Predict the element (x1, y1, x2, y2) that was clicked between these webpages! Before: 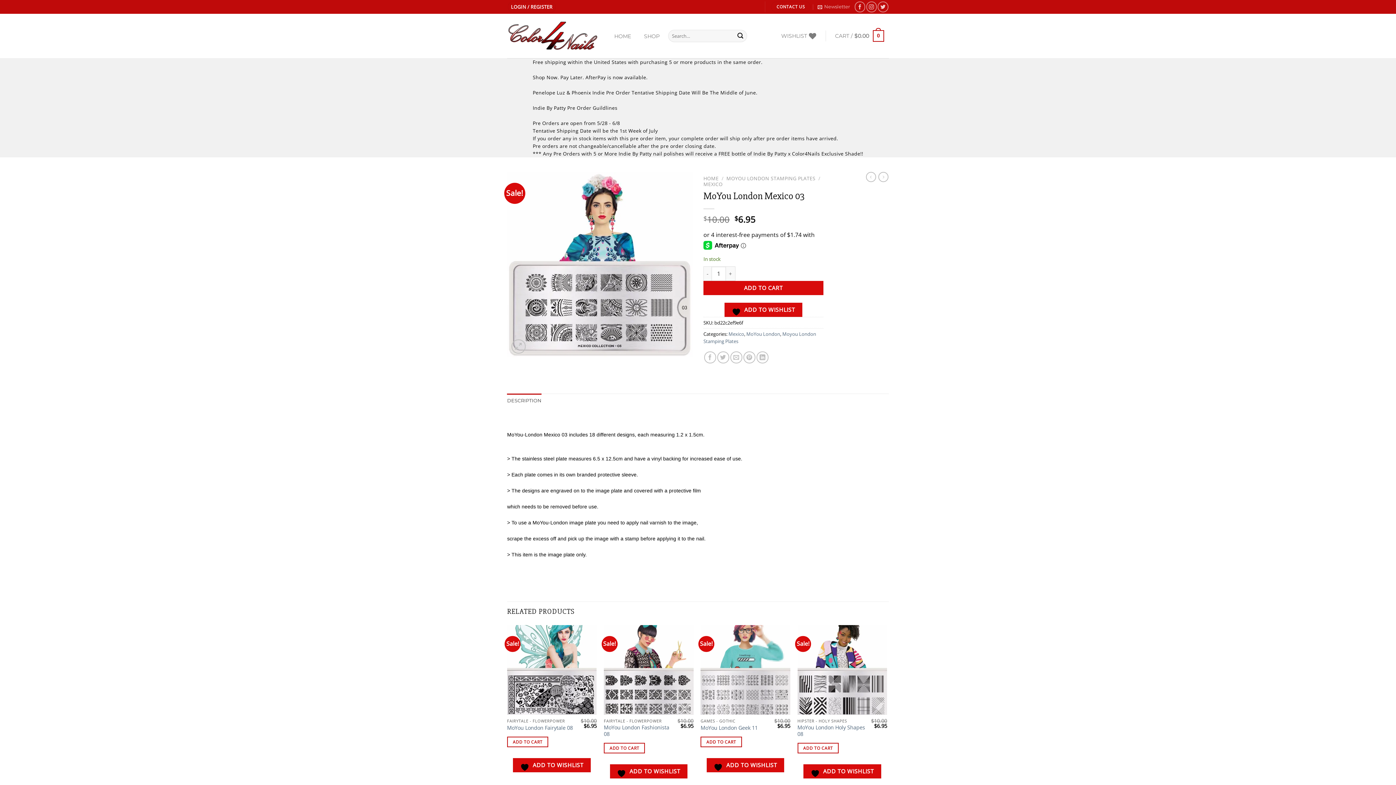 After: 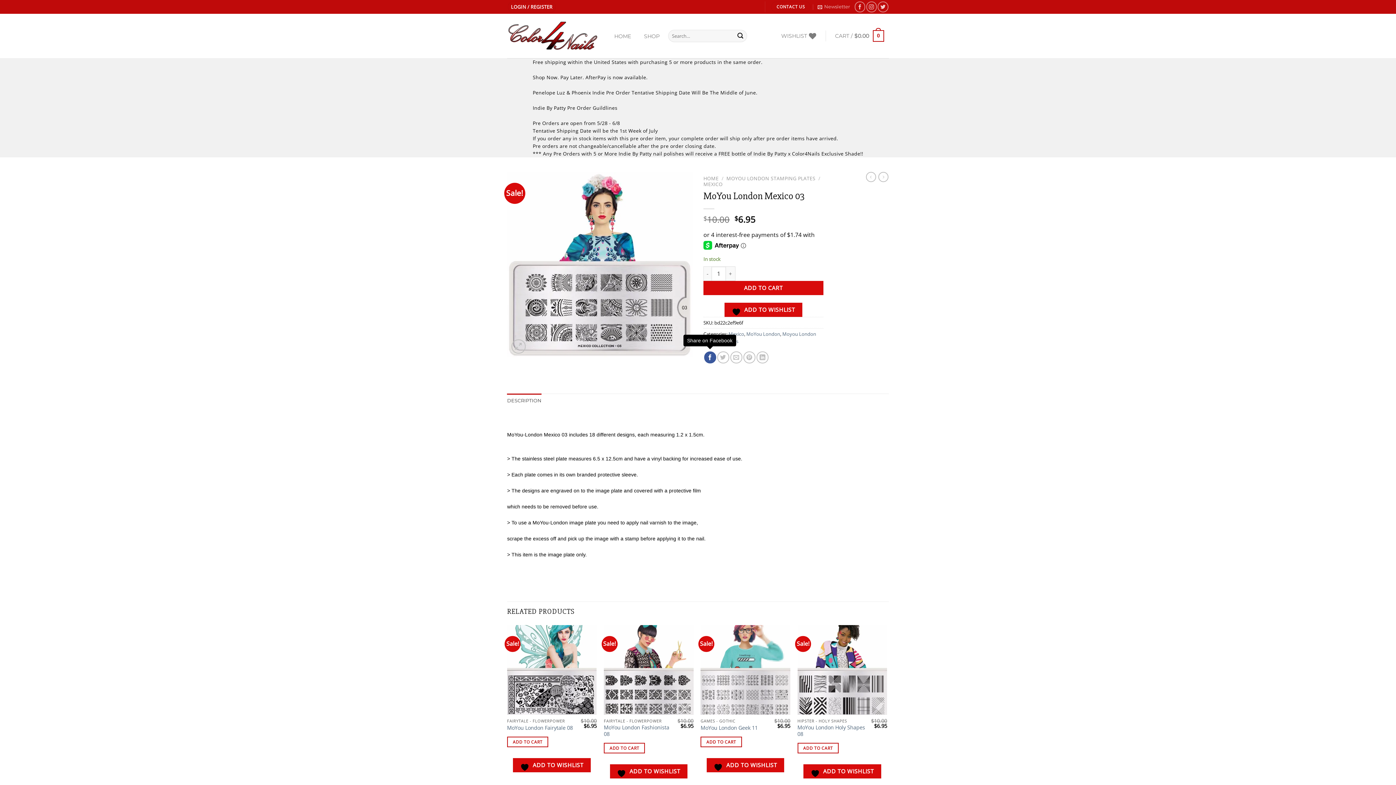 Action: label: Share on Facebook bbox: (704, 351, 716, 363)